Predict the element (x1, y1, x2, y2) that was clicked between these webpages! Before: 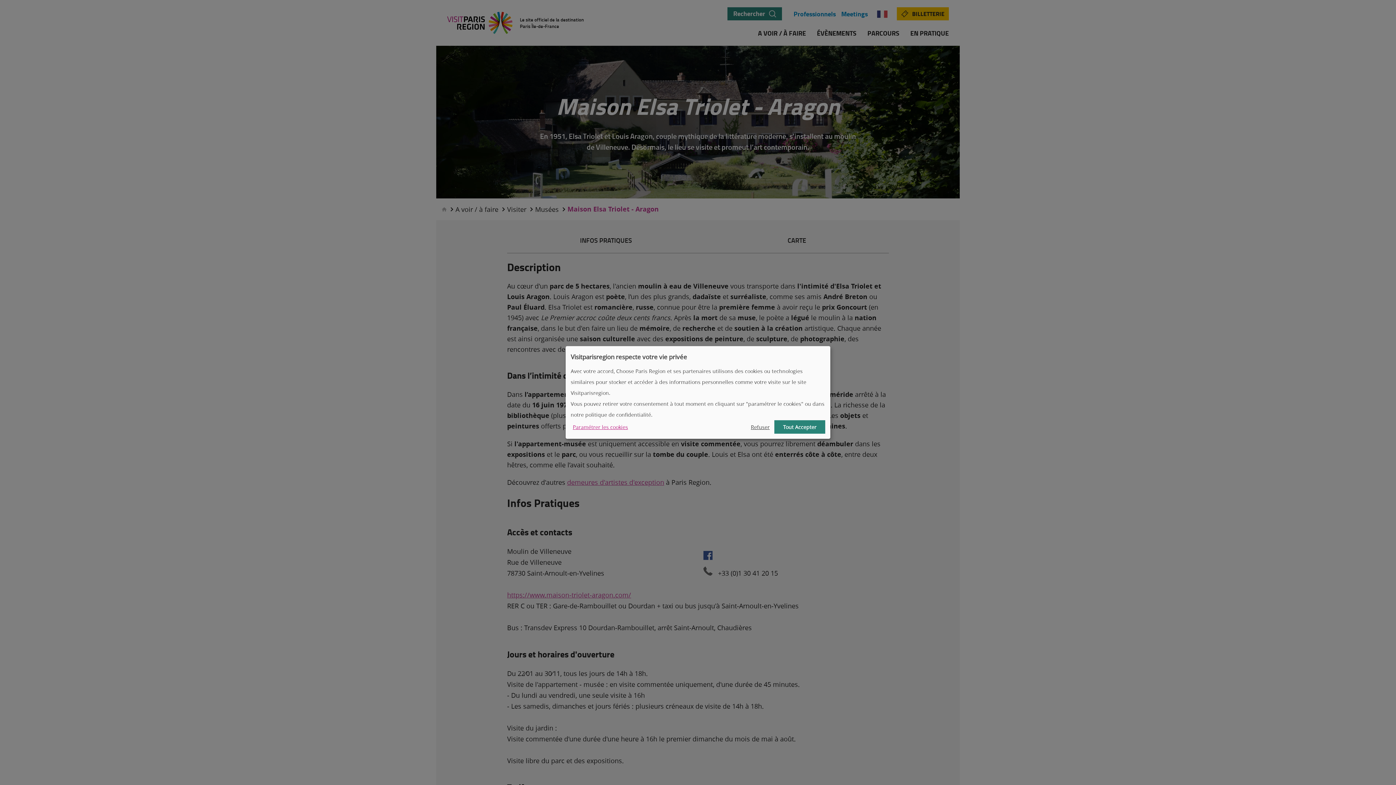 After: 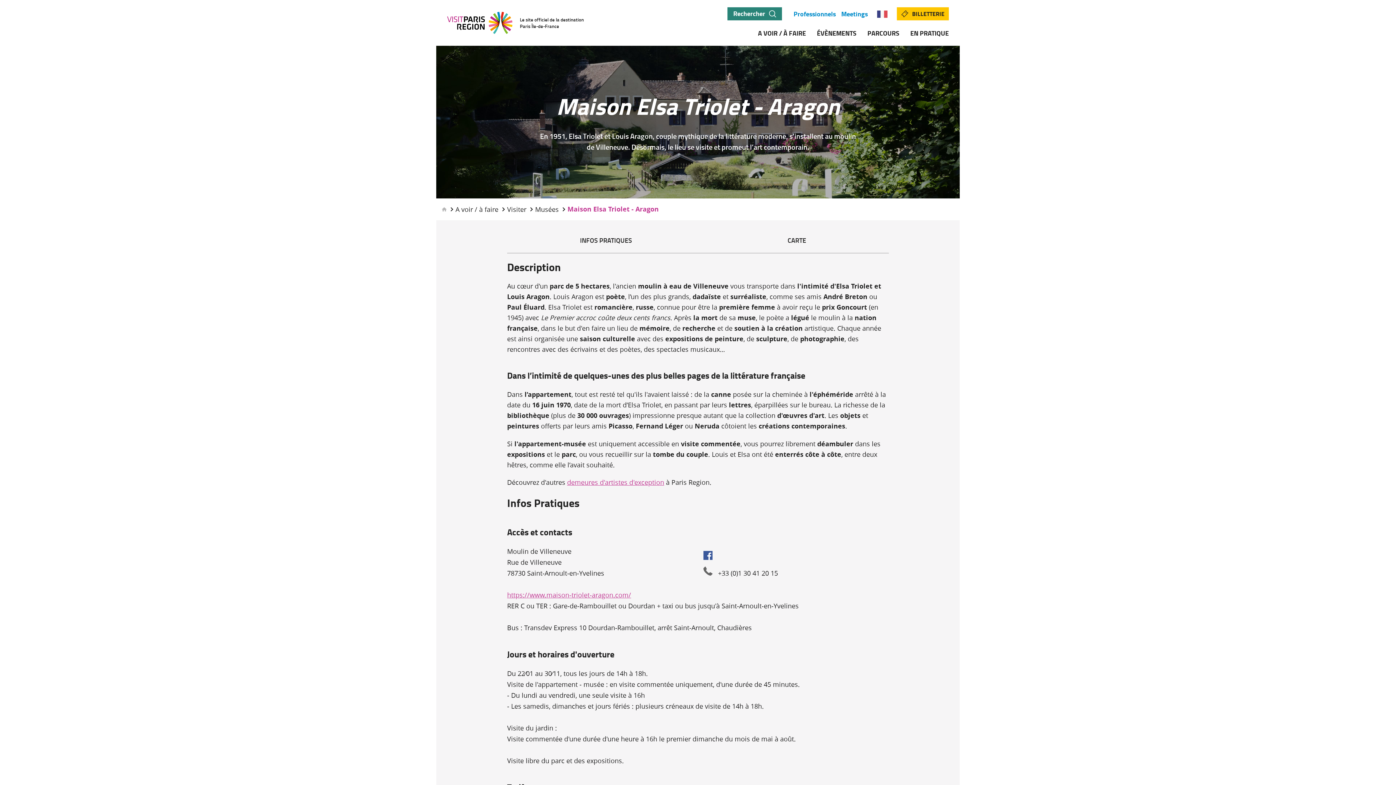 Action: label: Tout Accepter bbox: (774, 420, 825, 434)